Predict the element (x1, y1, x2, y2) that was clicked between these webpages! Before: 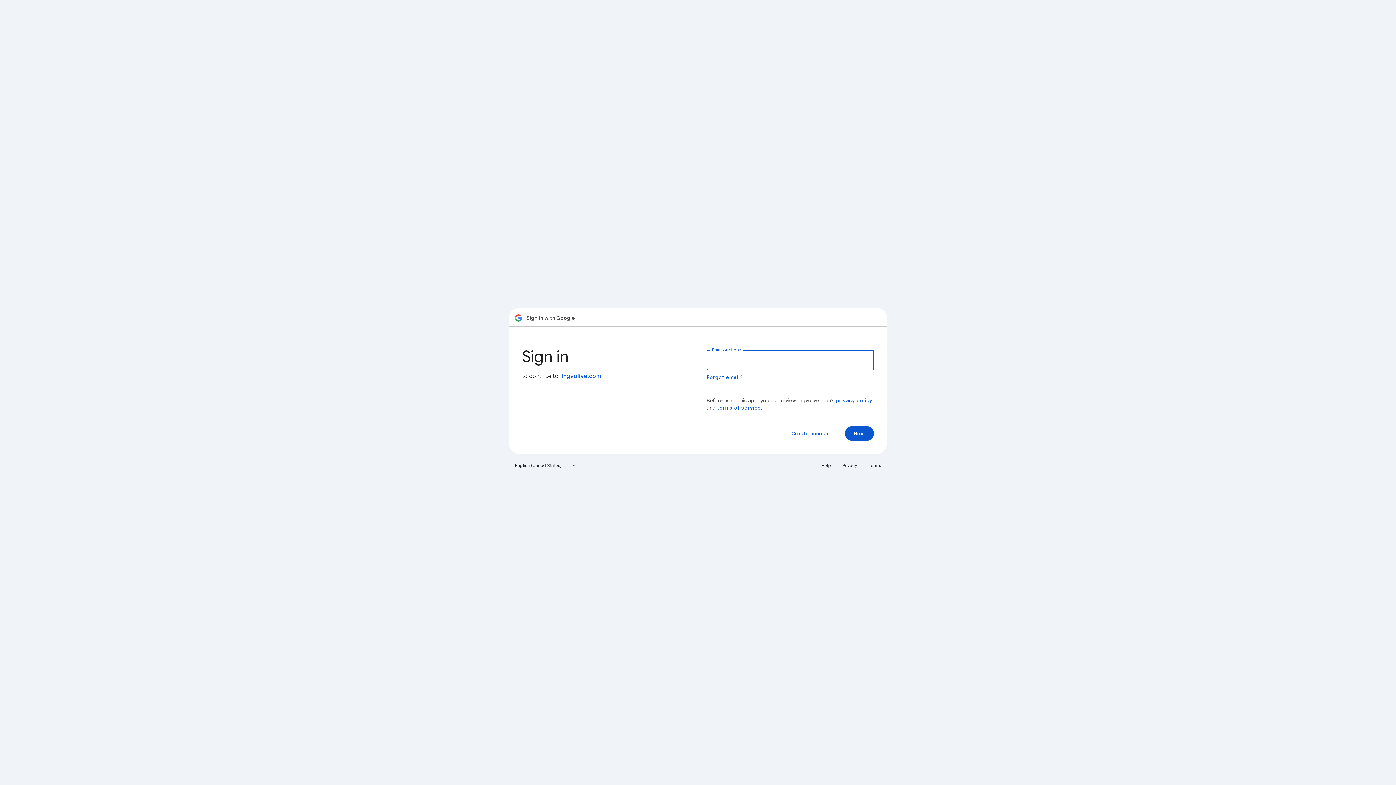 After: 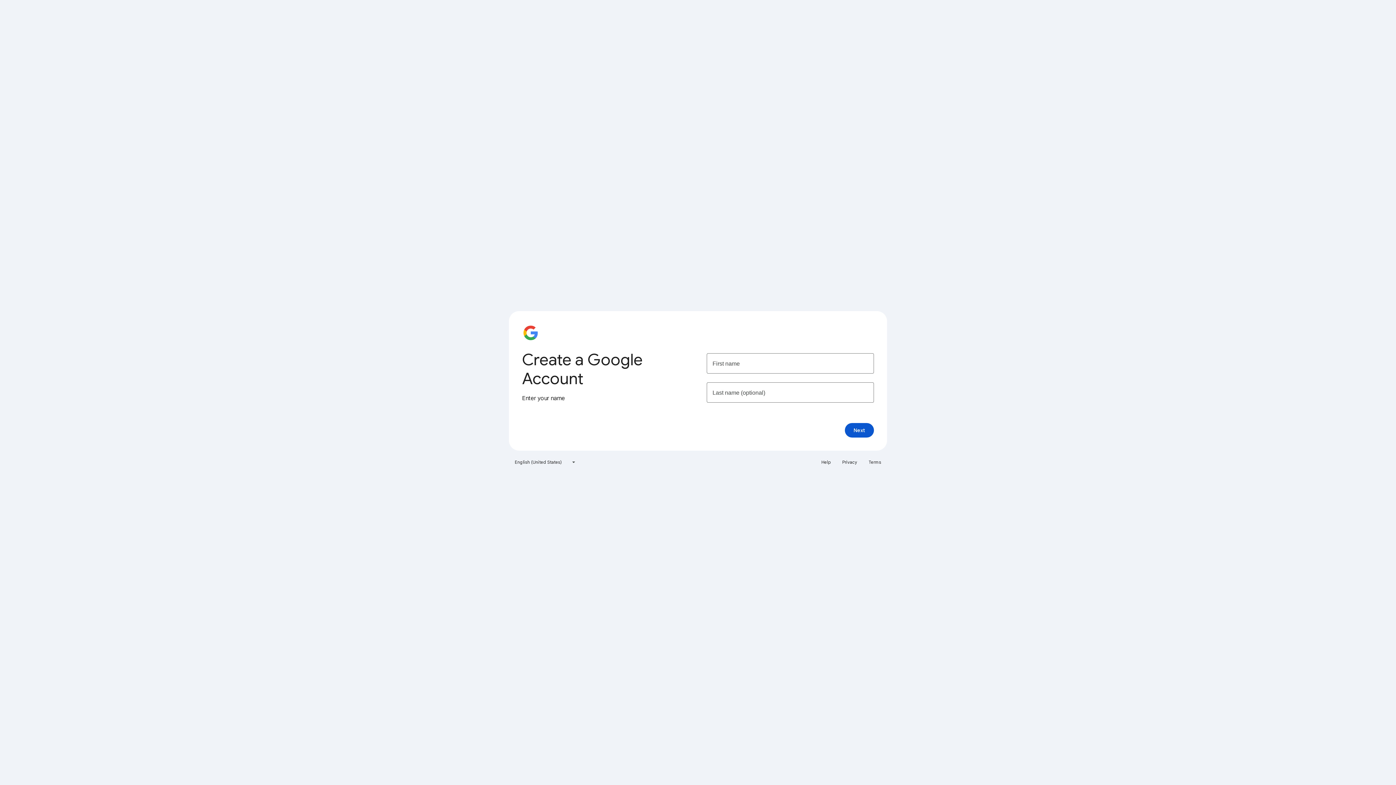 Action: label: Create account bbox: (785, 426, 836, 441)